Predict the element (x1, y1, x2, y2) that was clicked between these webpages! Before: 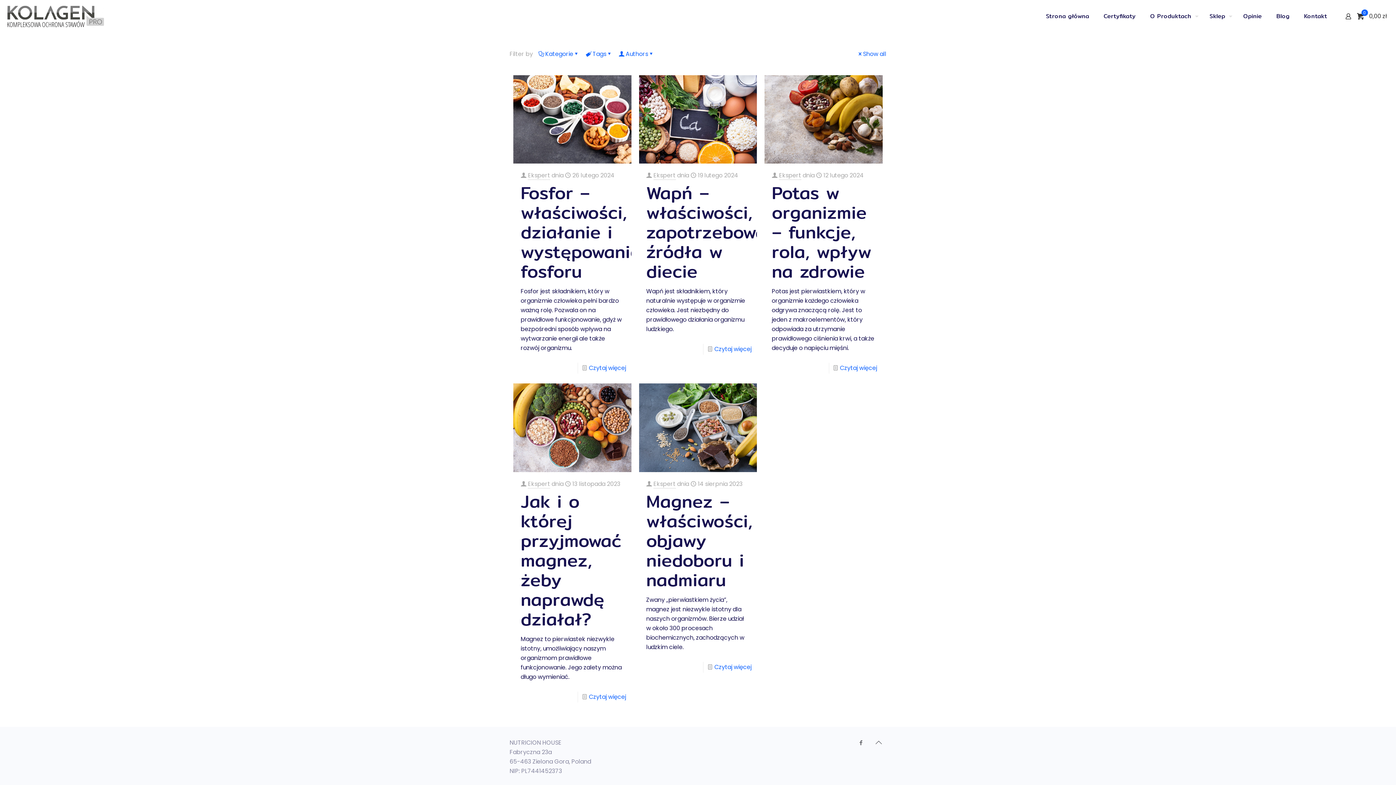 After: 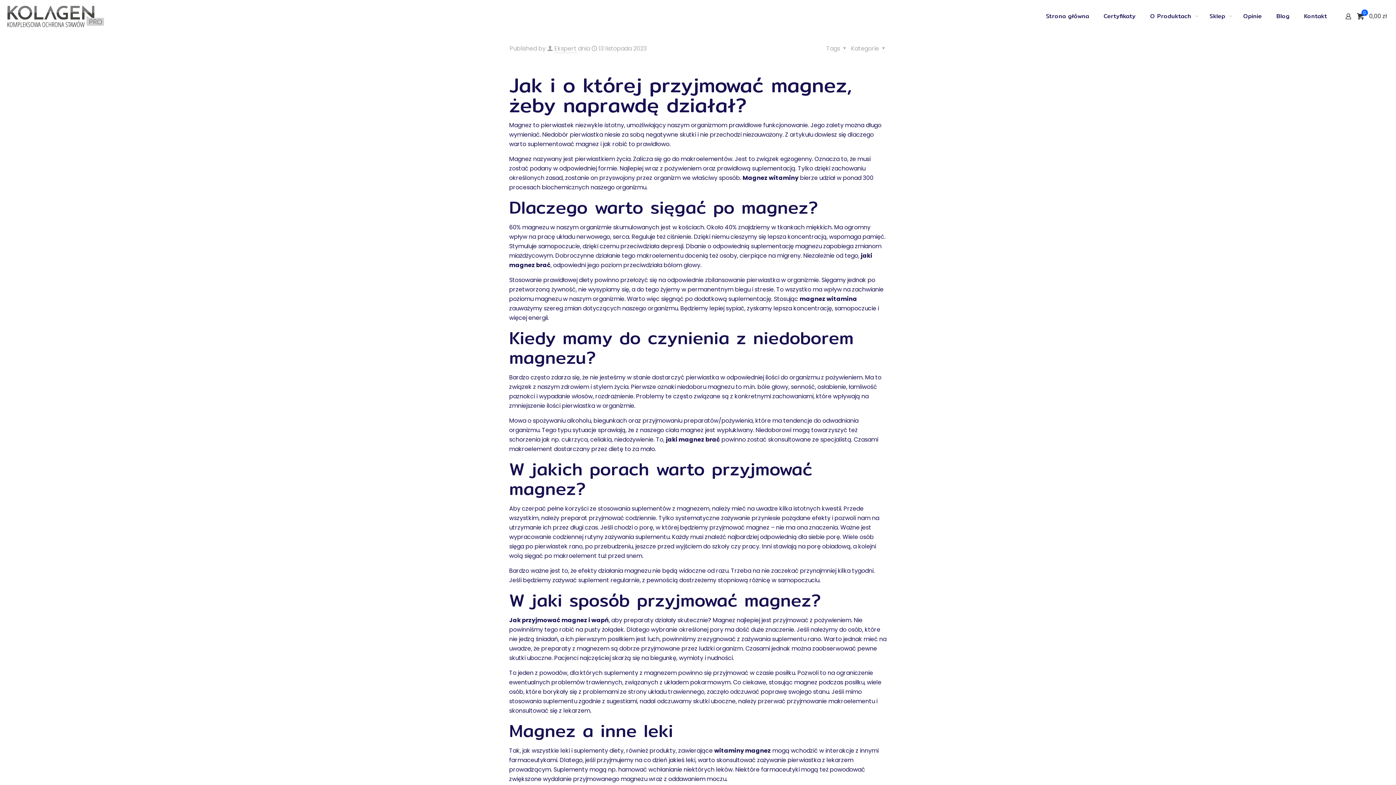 Action: bbox: (520, 487, 621, 633) label: Jak i o której przyjmować magnez, żeby naprawdę działał?